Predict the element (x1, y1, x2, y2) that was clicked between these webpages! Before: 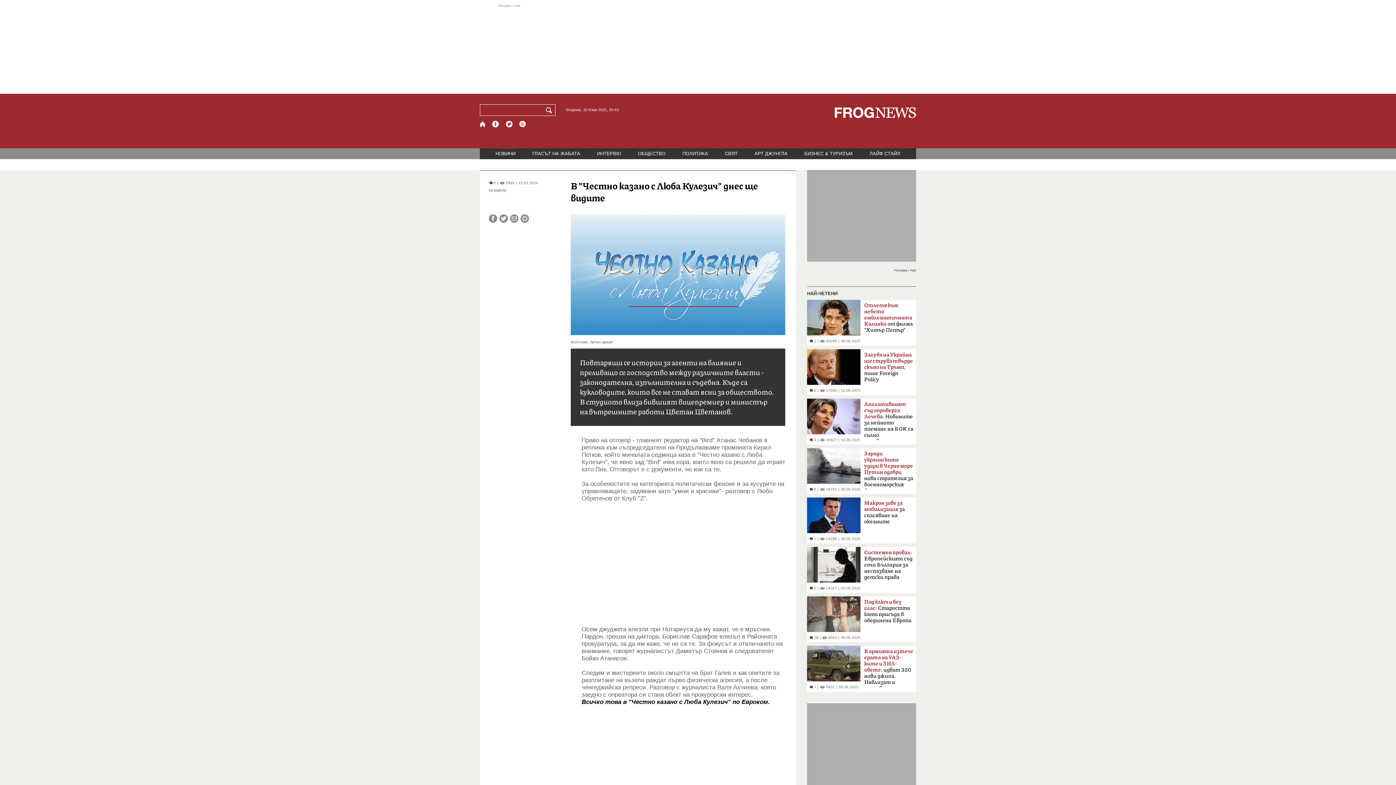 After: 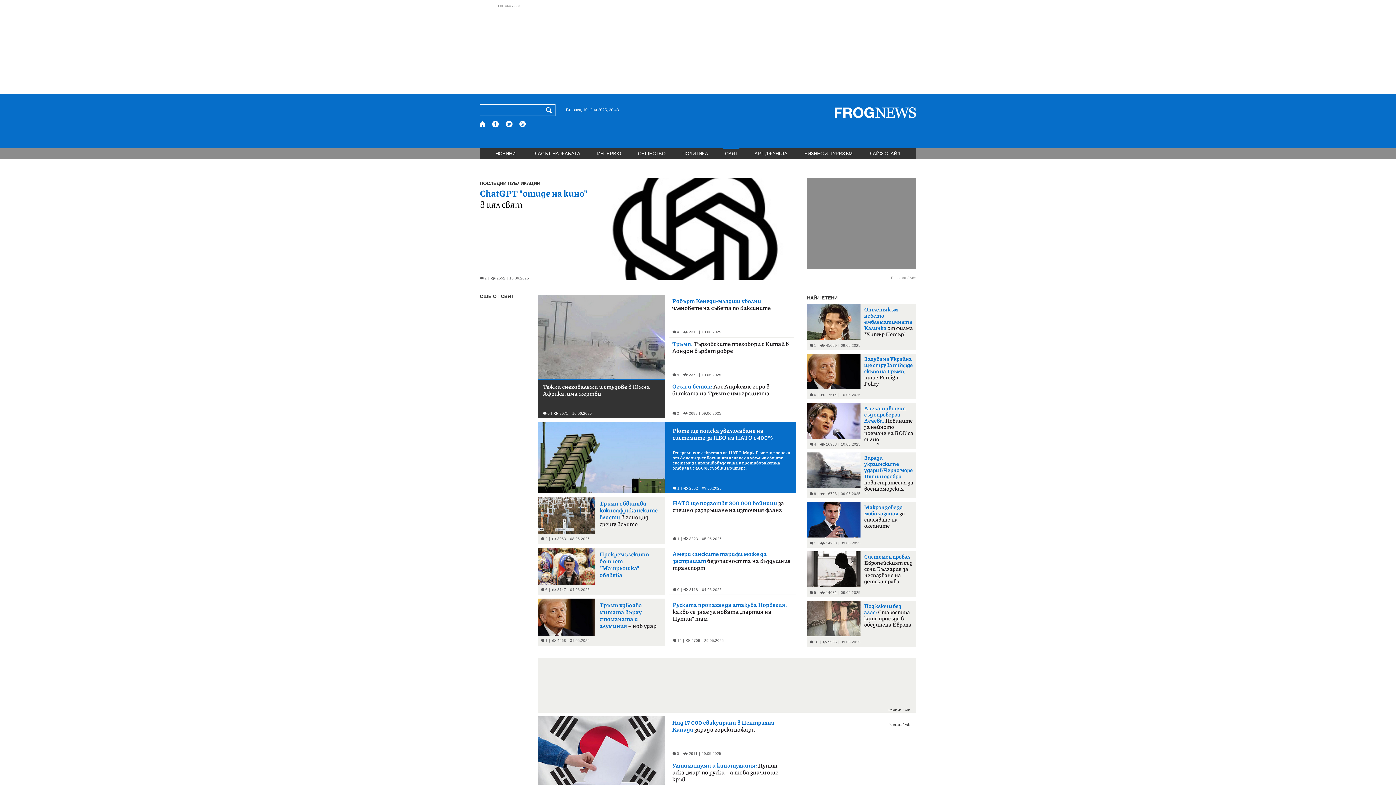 Action: bbox: (723, 148, 739, 159) label: СВЯТ